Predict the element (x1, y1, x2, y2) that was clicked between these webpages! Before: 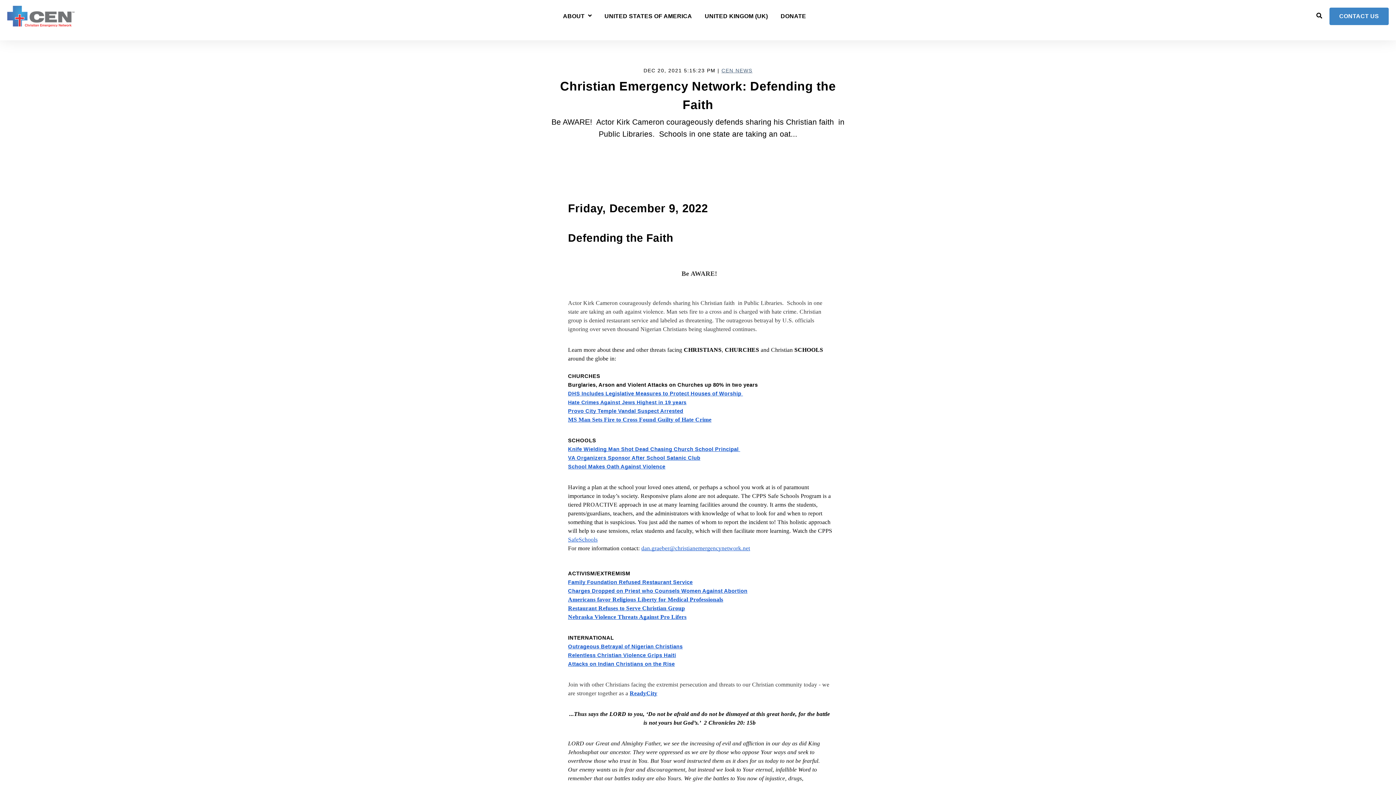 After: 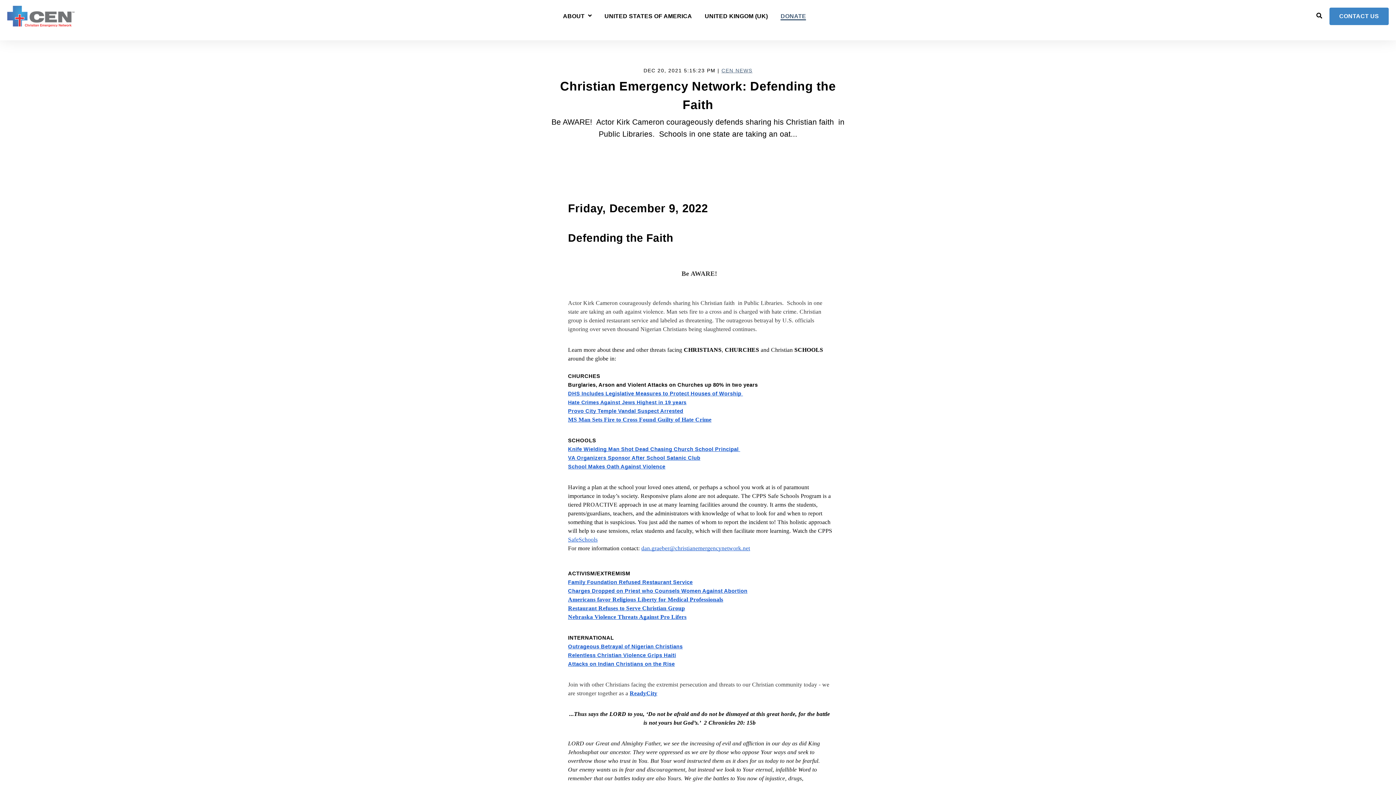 Action: label: DONATE bbox: (780, 13, 806, 20)